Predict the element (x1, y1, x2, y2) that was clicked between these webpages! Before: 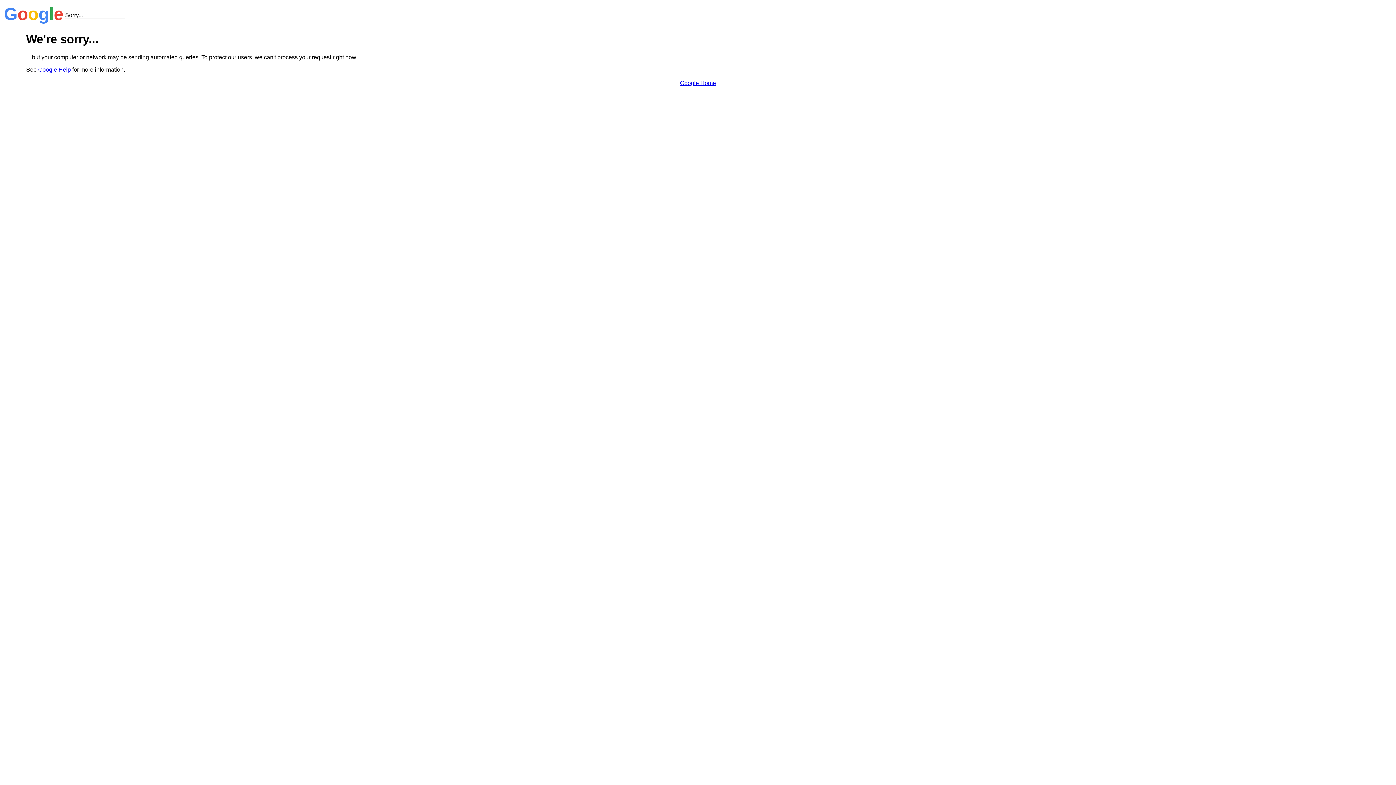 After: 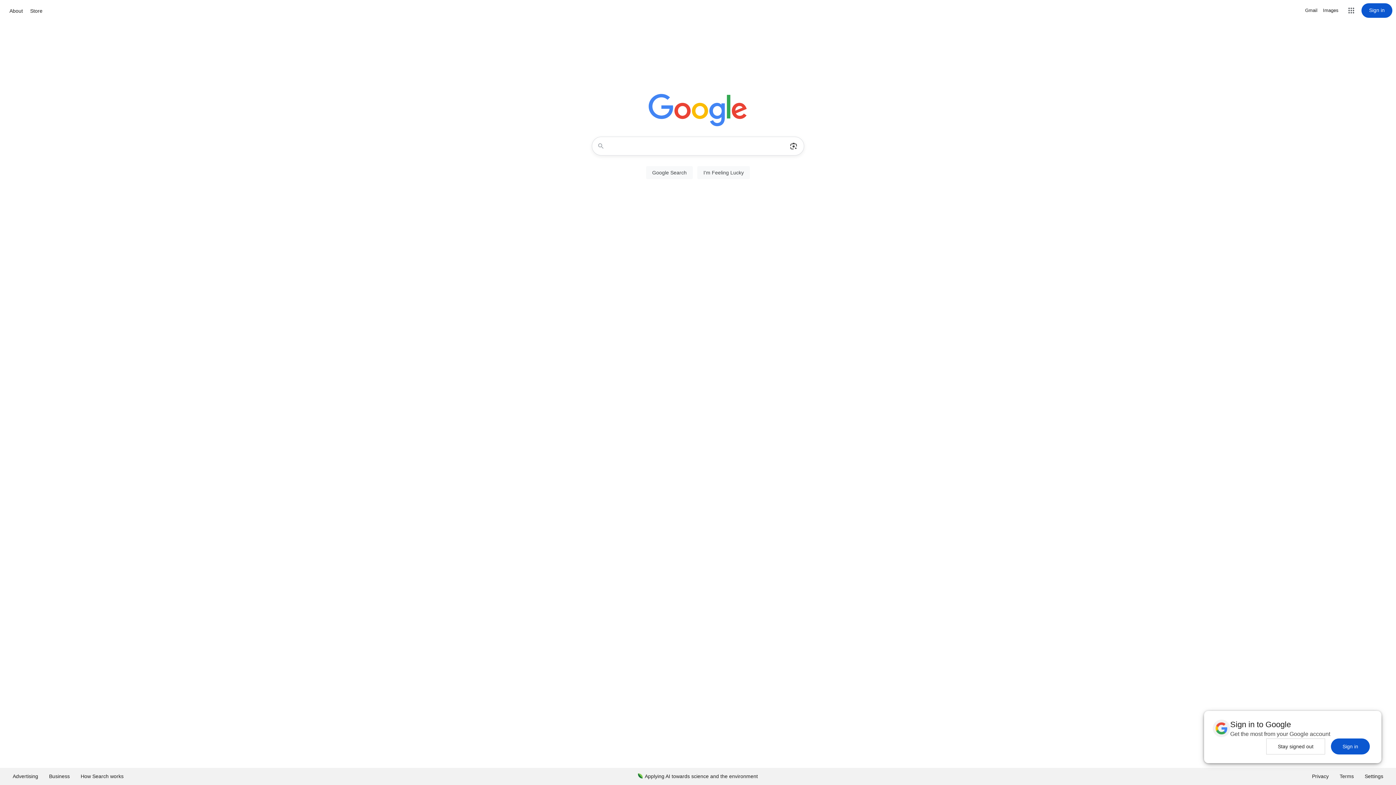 Action: label: Google Home bbox: (680, 79, 716, 86)